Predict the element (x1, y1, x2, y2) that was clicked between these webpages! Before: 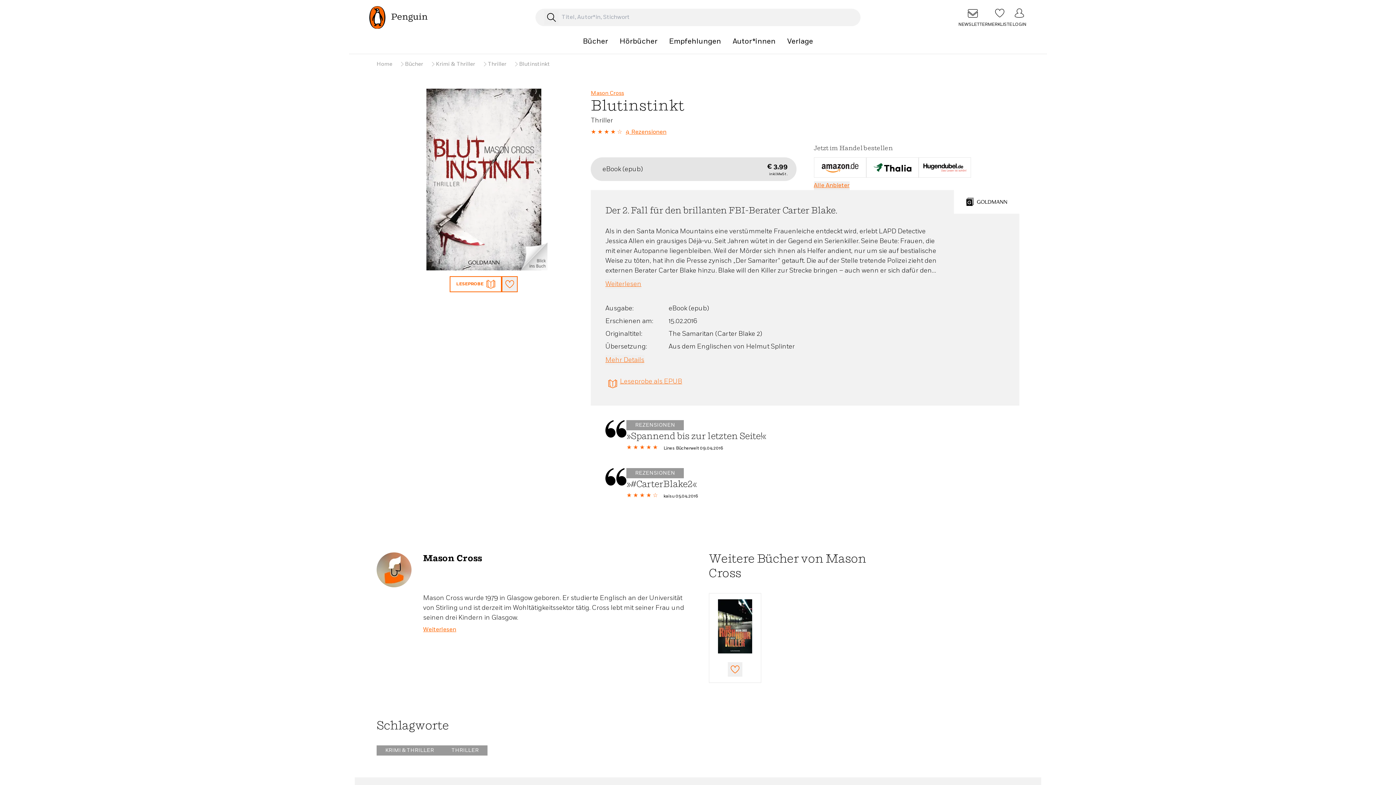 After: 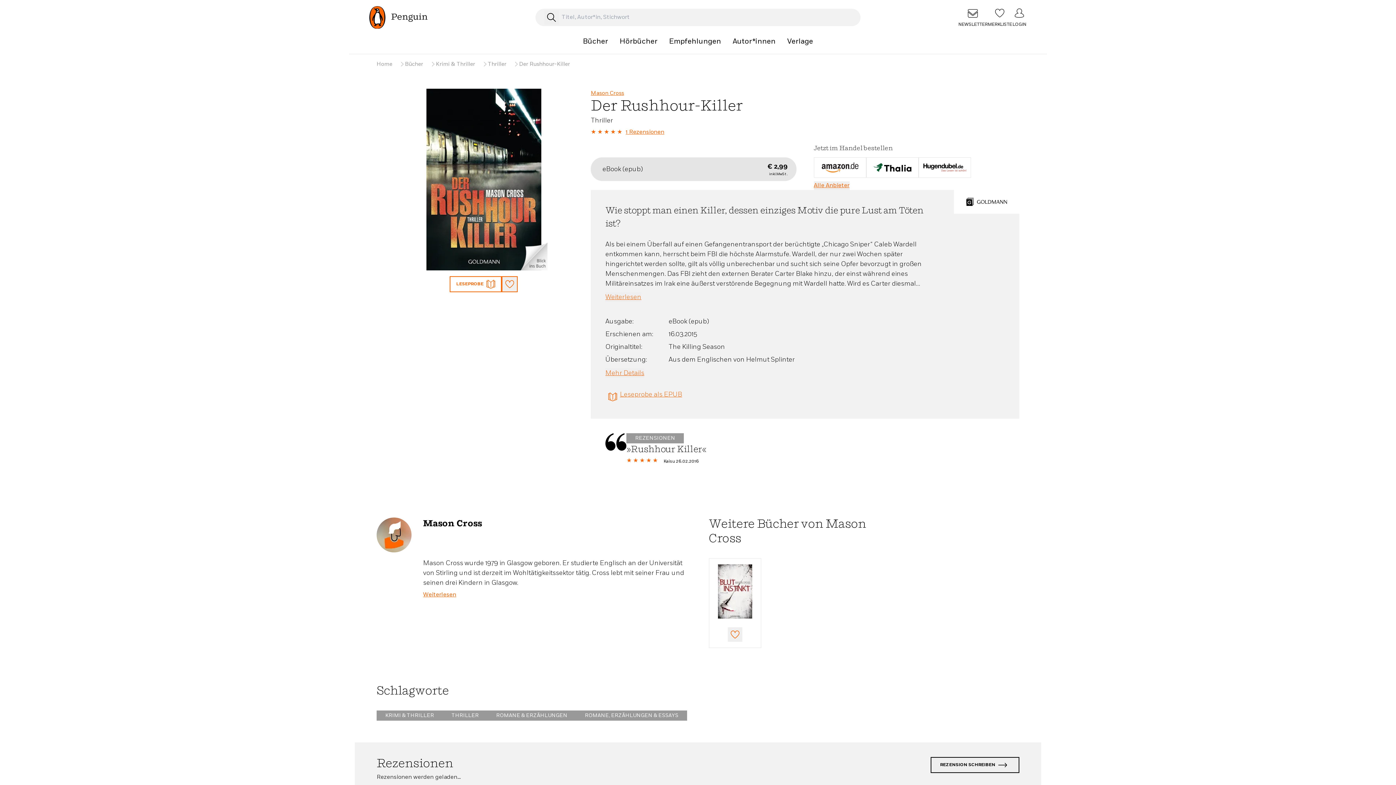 Action: bbox: (718, 599, 752, 653)